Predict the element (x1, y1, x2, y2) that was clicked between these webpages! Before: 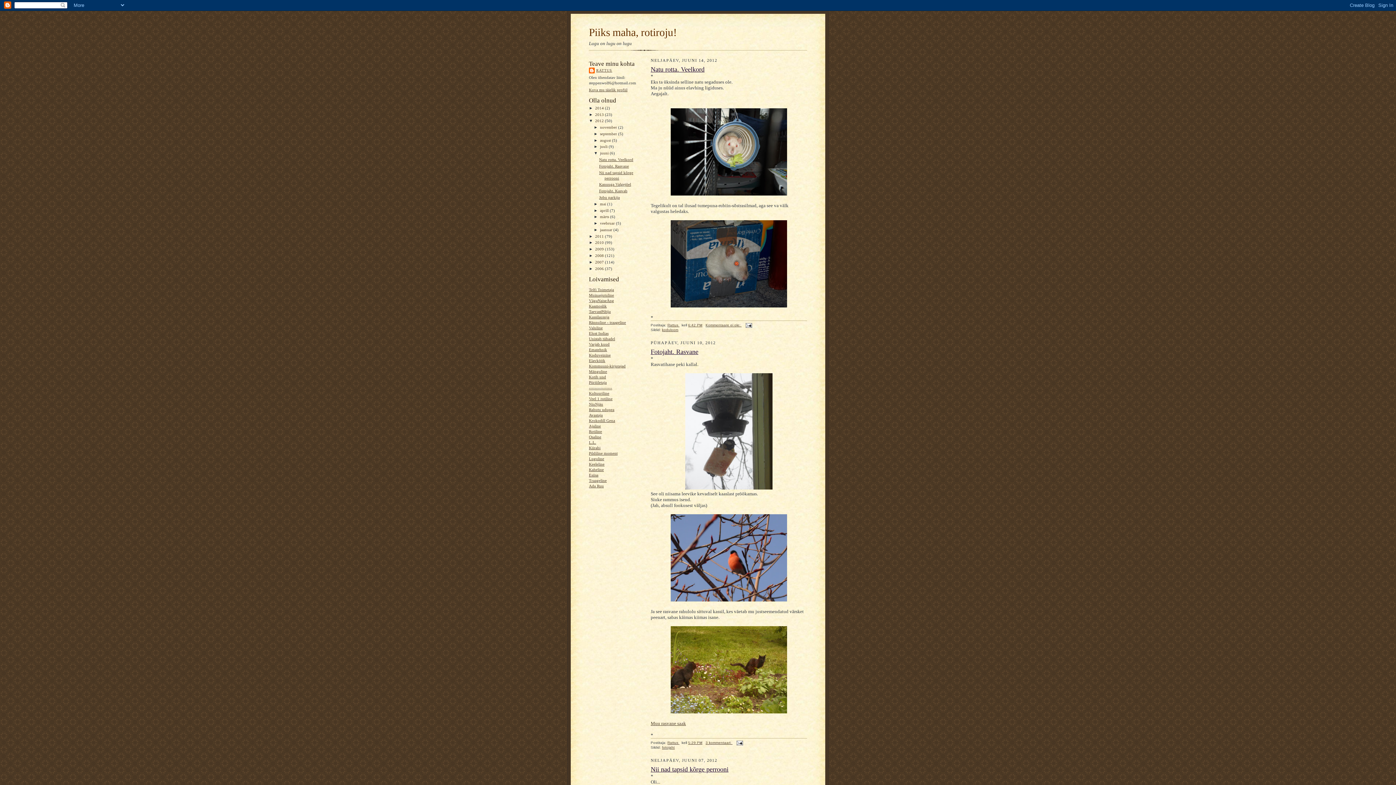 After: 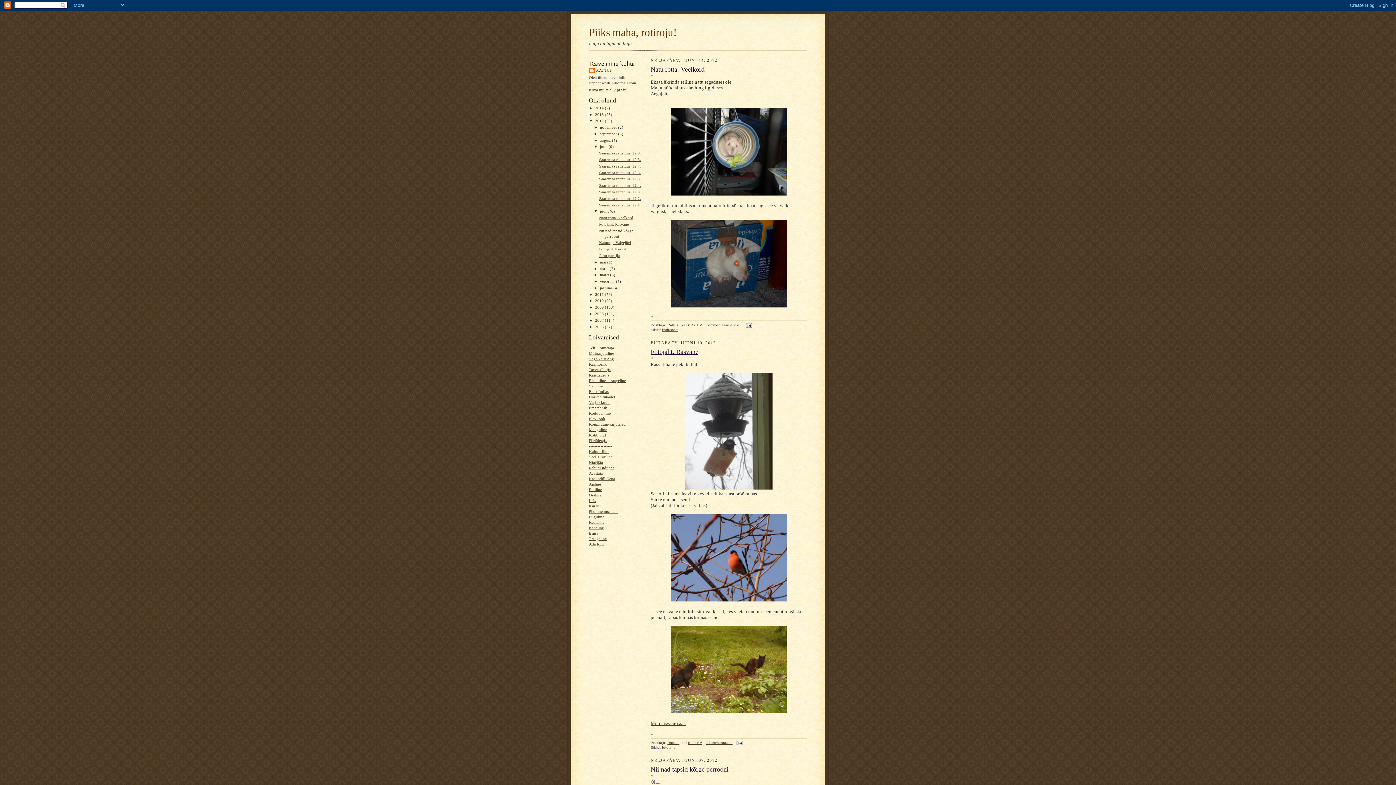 Action: bbox: (593, 144, 600, 148) label: ►  